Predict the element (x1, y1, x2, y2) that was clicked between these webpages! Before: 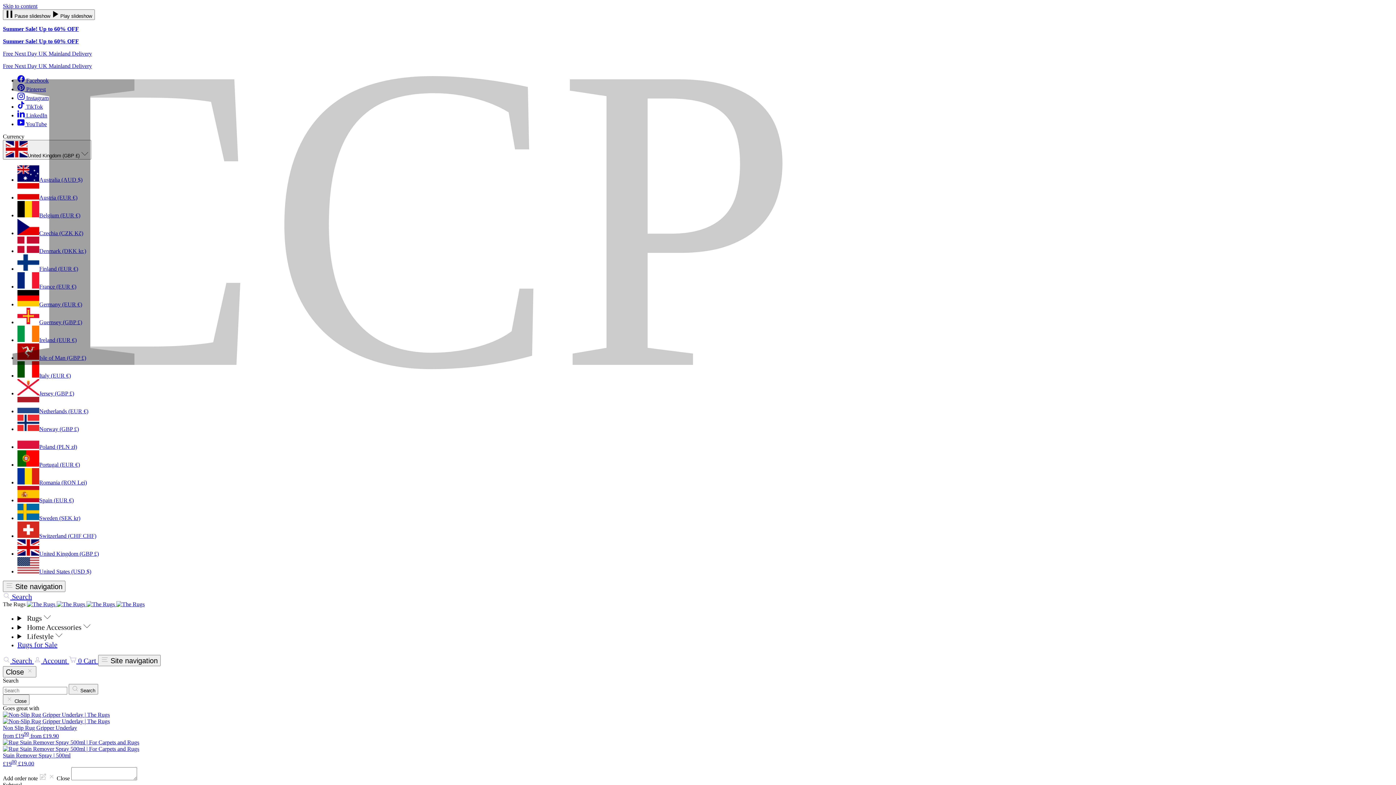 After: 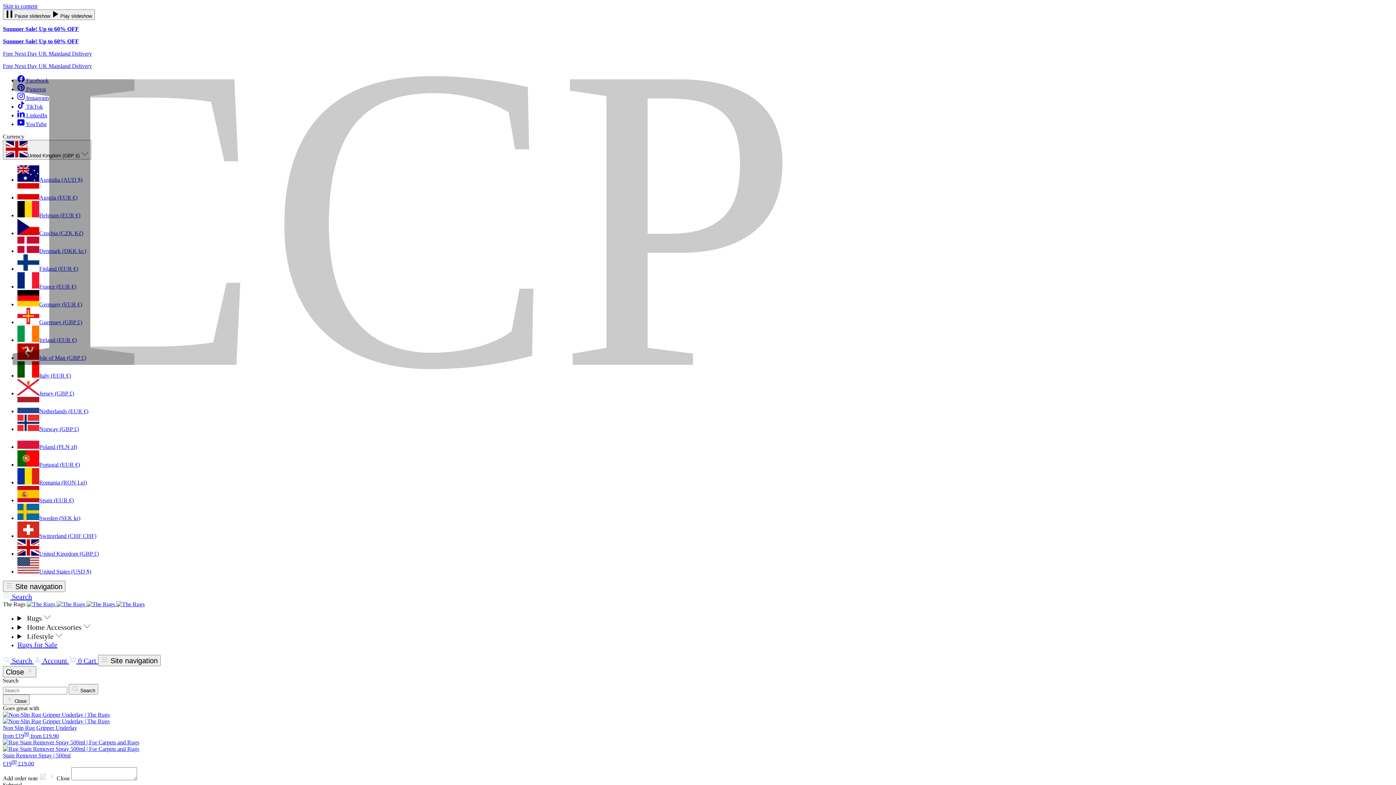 Action: bbox: (17, 444, 77, 450) label: Poland (PLN zł)